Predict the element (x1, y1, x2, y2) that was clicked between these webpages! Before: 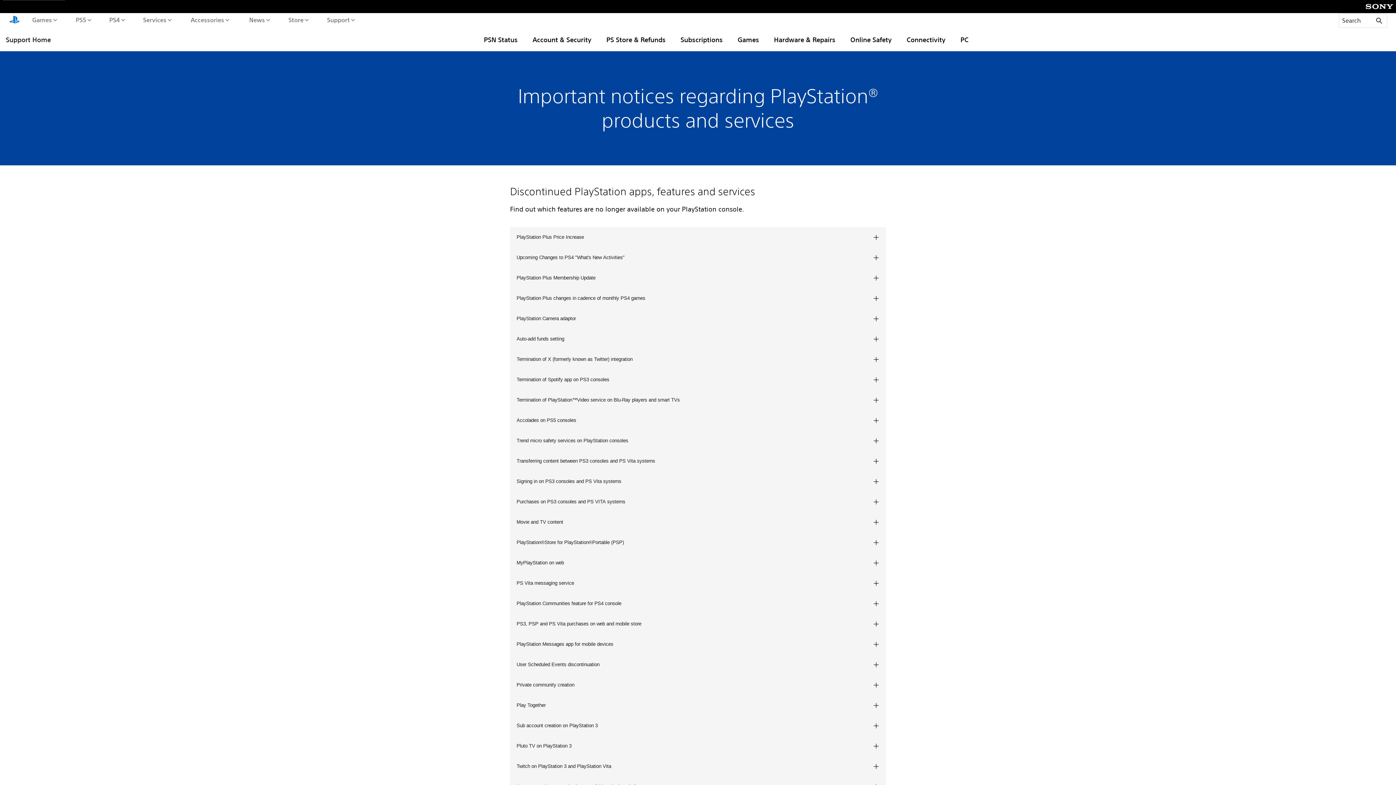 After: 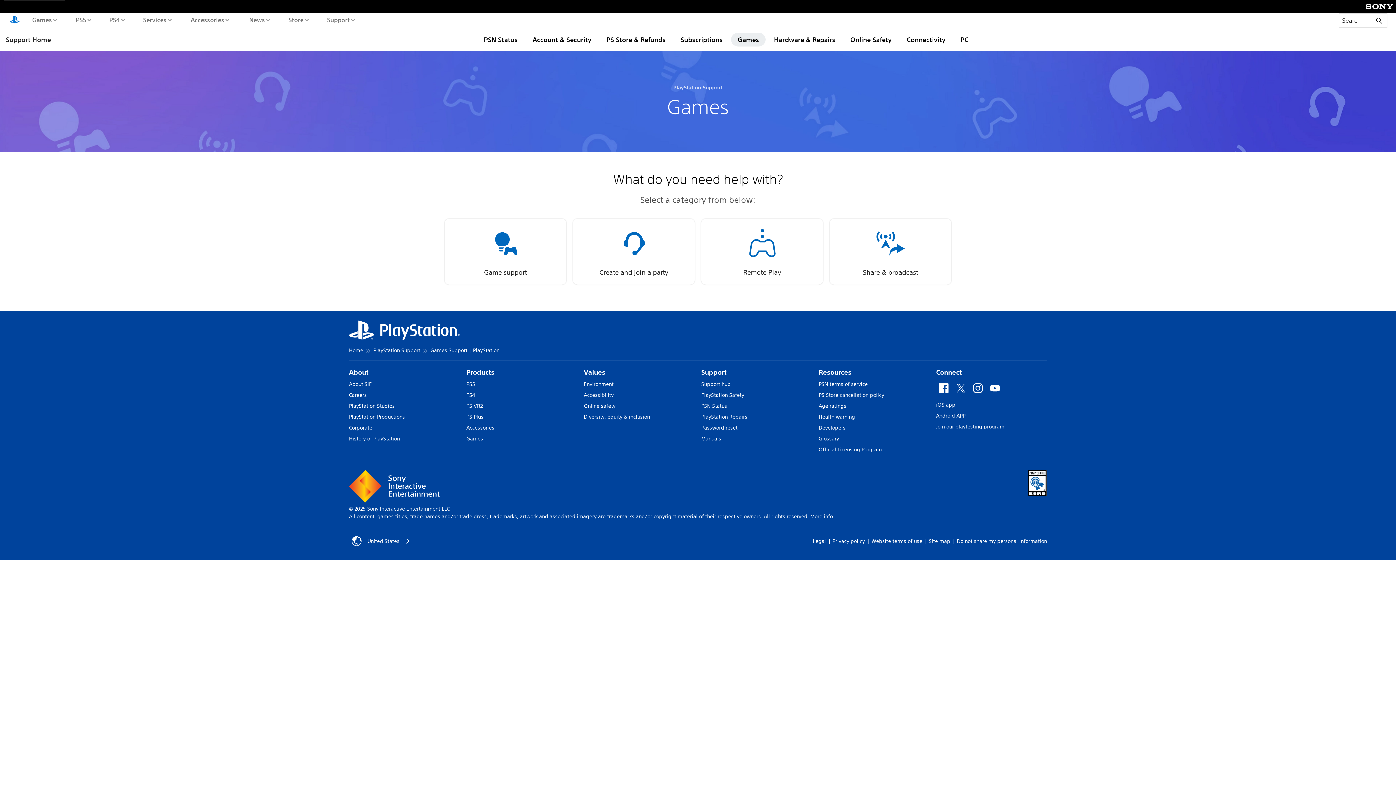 Action: label: Games bbox: (731, 32, 765, 46)